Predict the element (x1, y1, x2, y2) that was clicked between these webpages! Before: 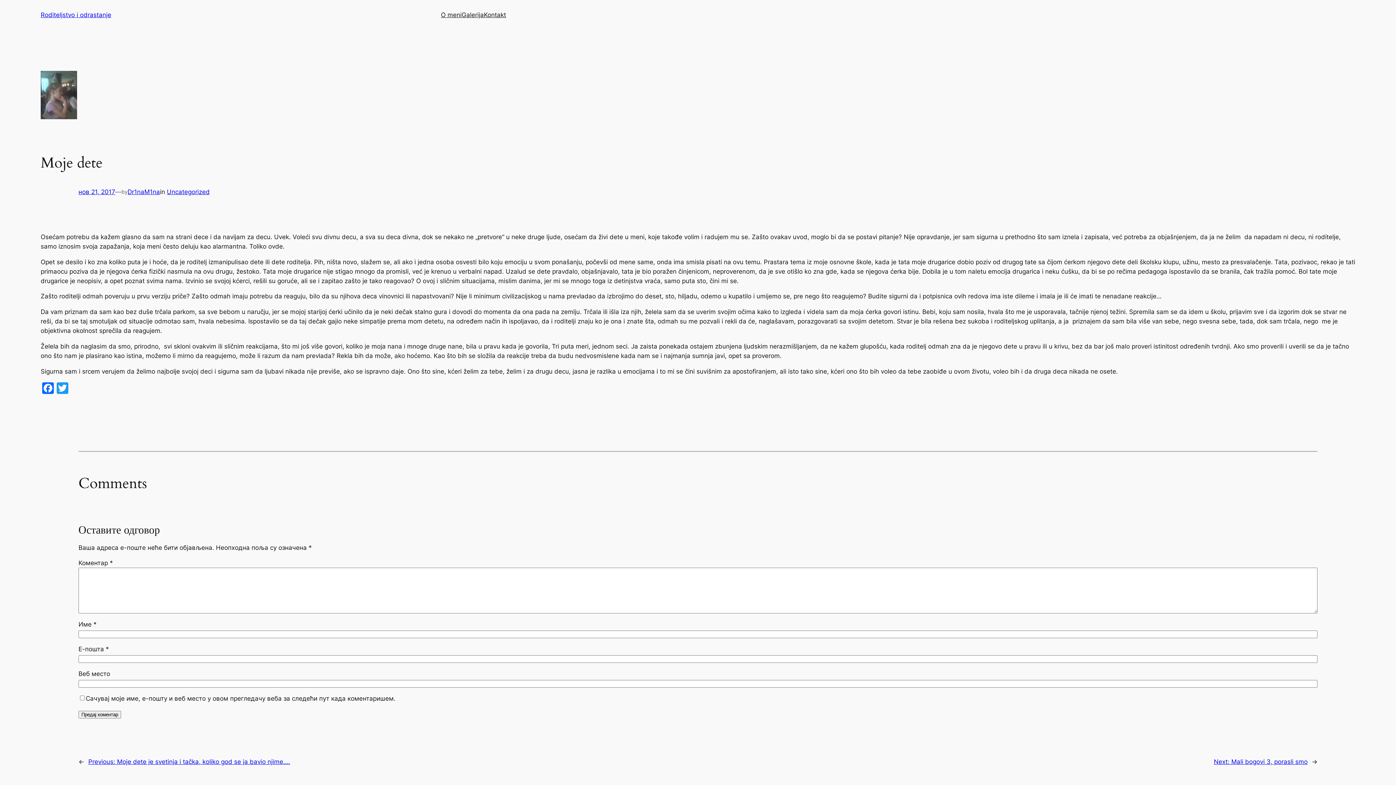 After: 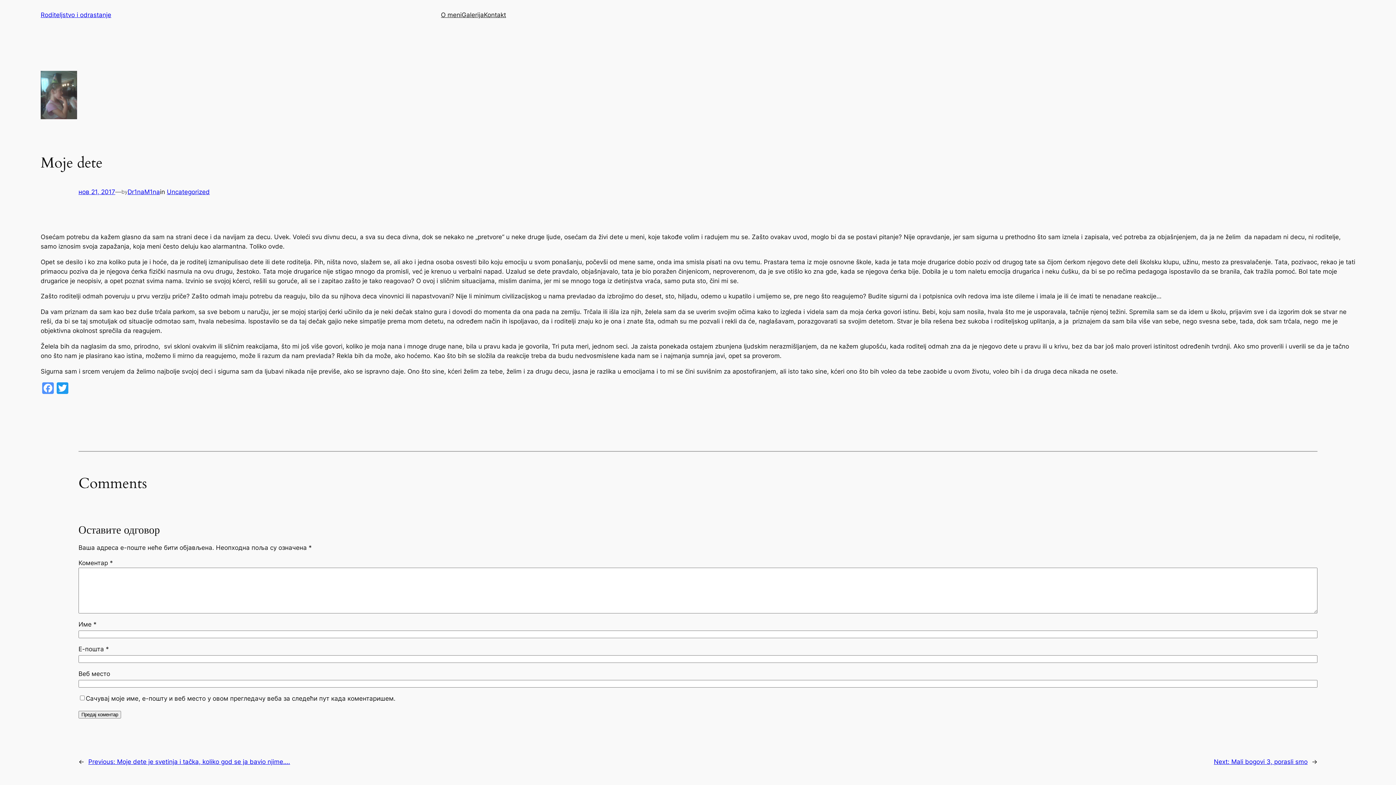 Action: label: Facebook bbox: (40, 382, 55, 395)